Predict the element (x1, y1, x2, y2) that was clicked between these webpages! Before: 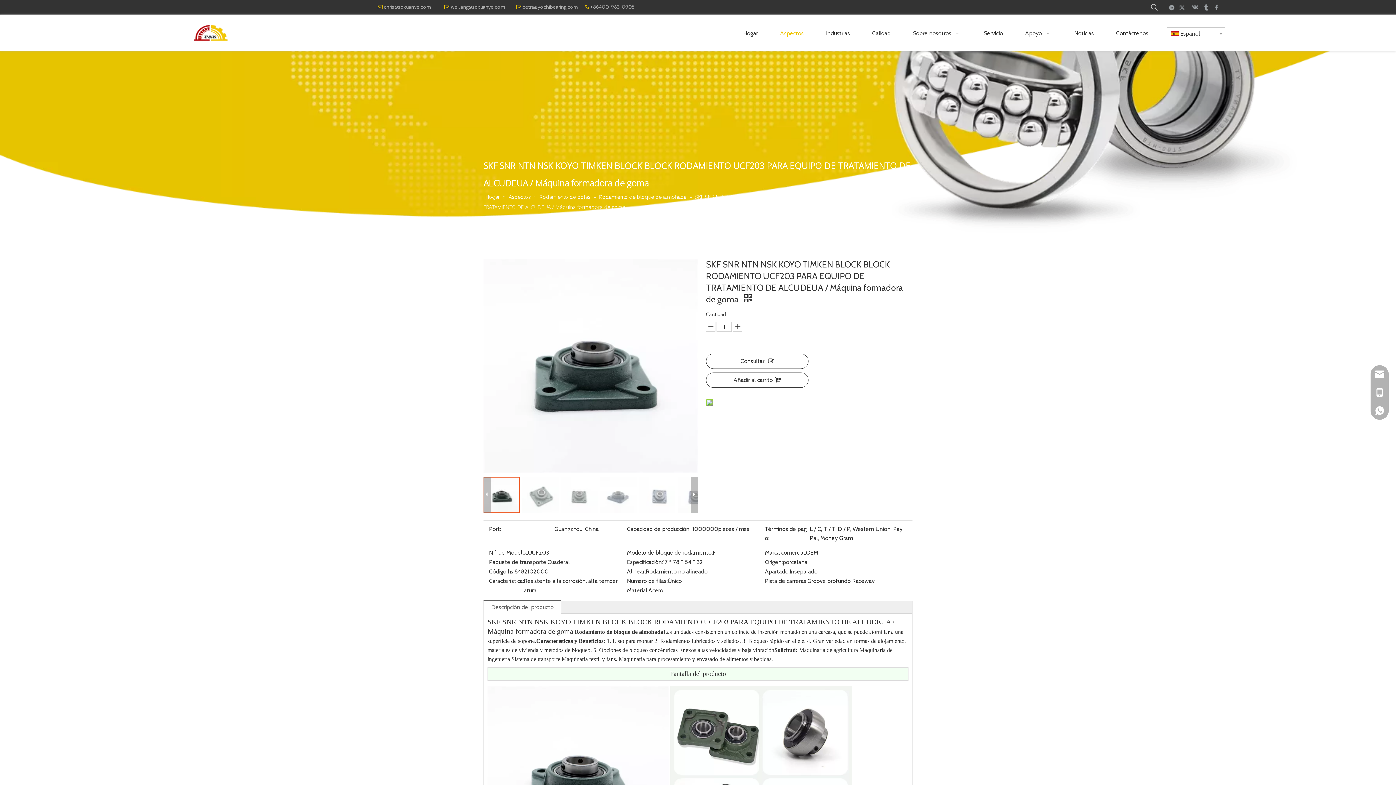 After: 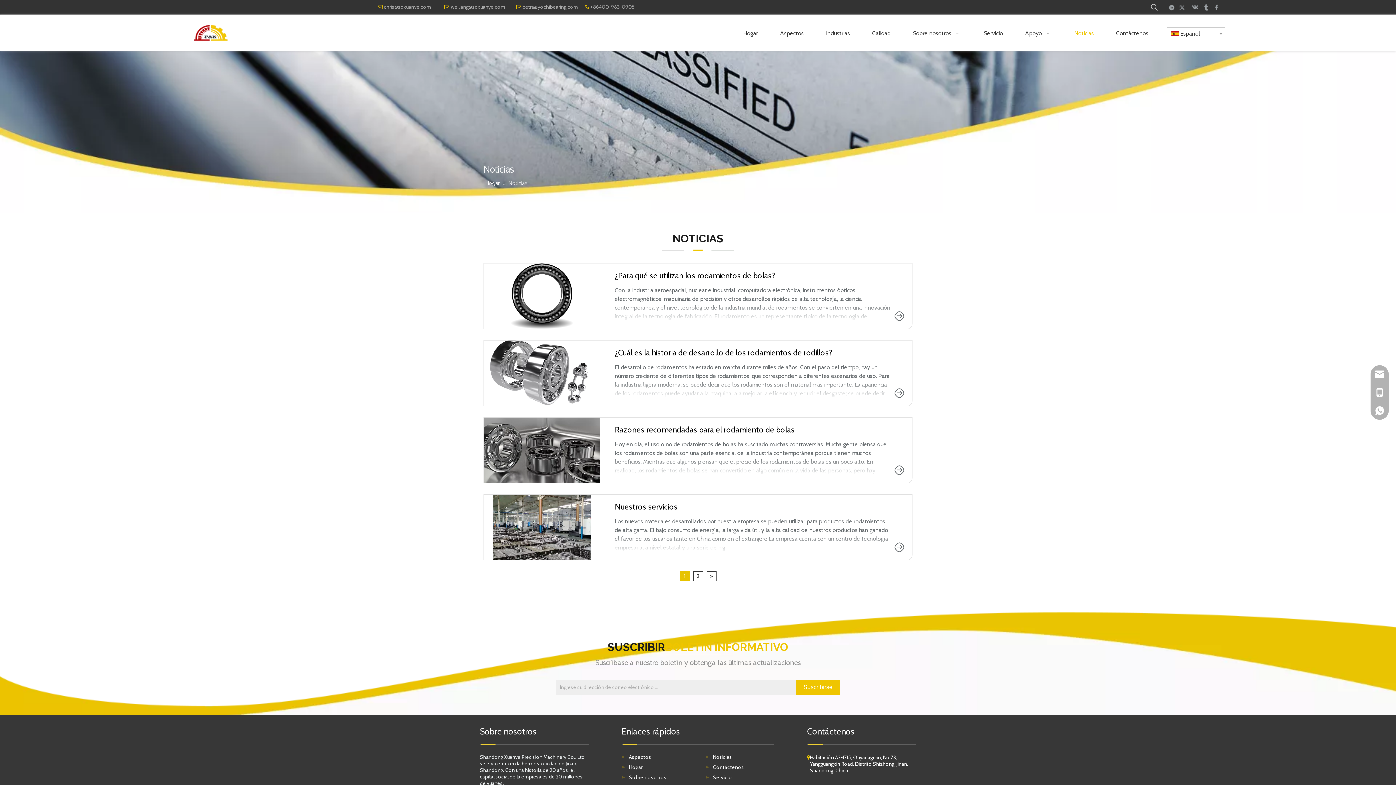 Action: label: Noticias bbox: (1063, 24, 1105, 42)